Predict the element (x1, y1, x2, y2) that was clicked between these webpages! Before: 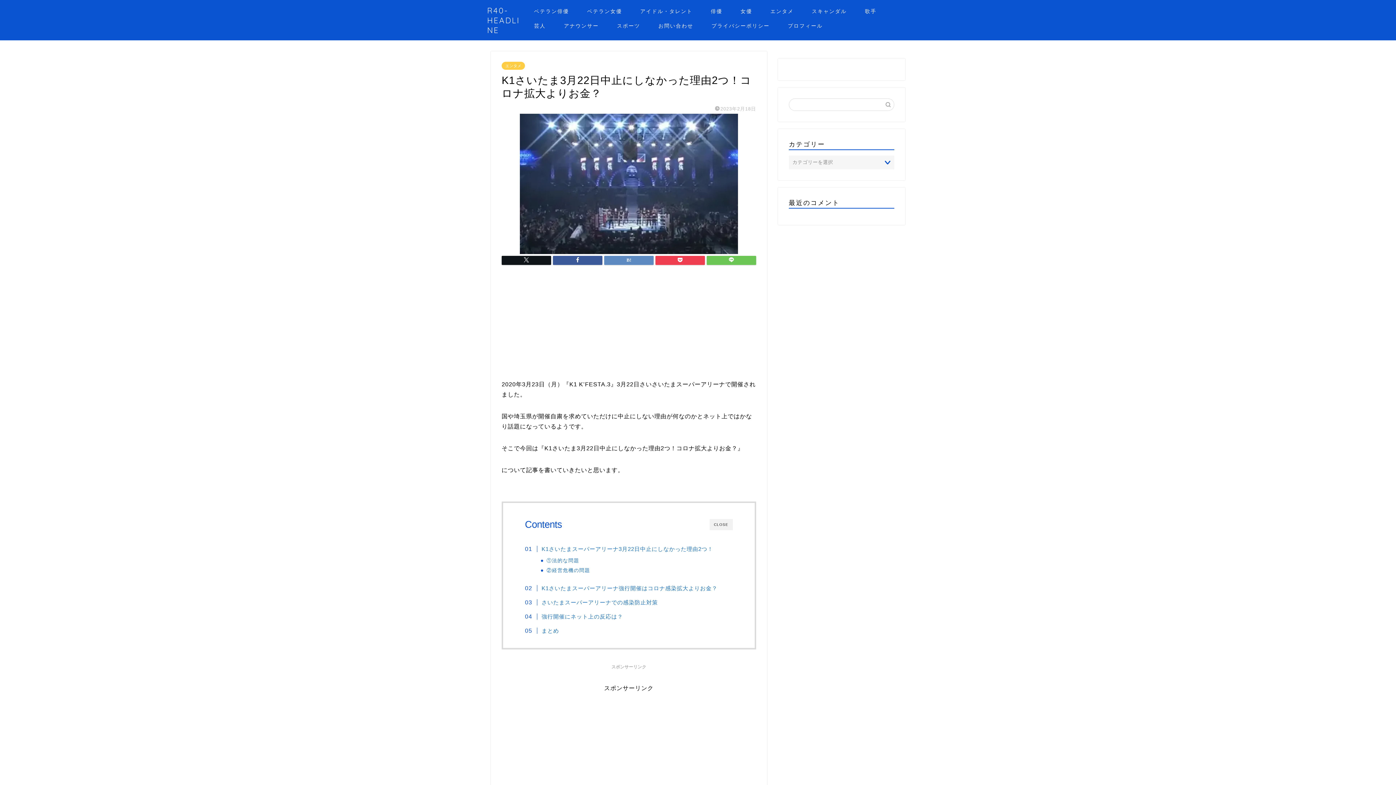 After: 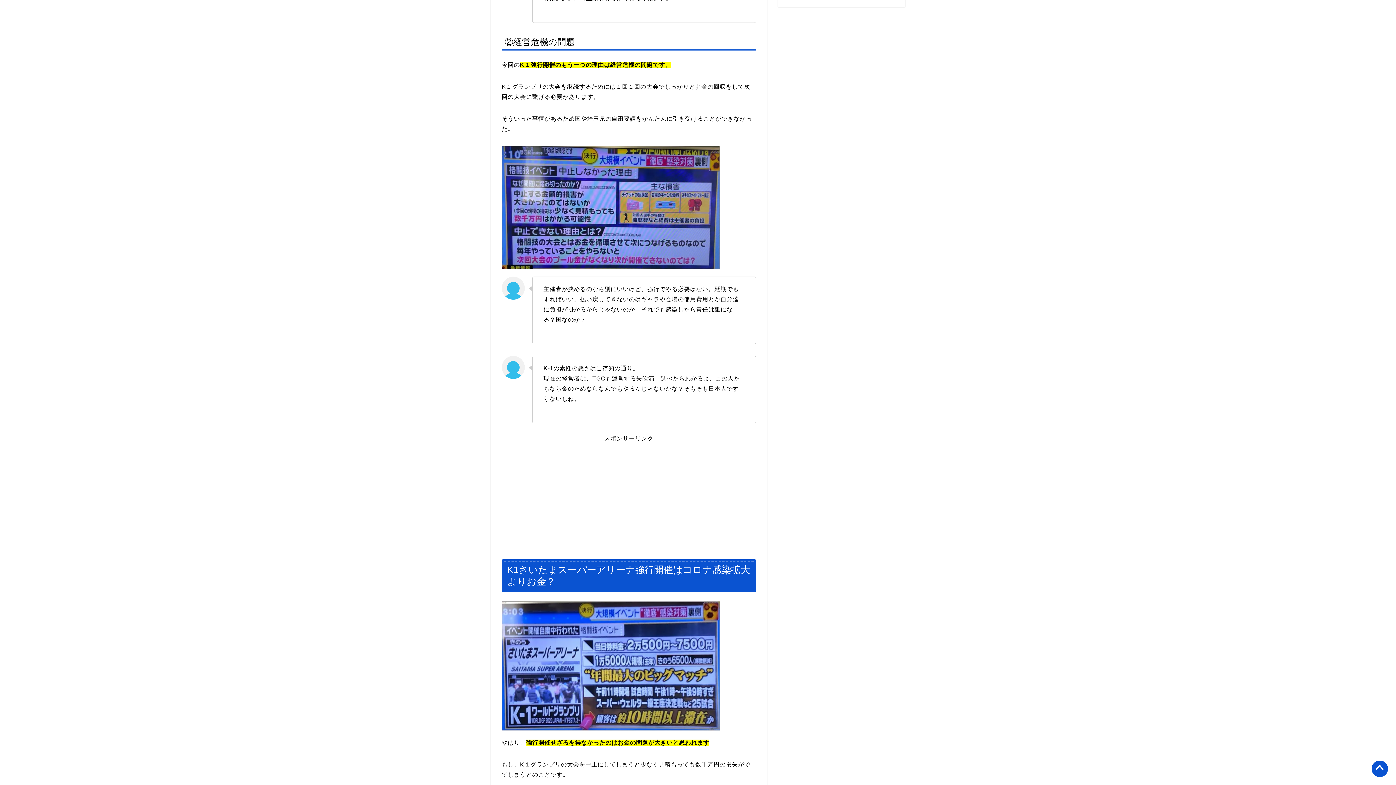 Action: bbox: (546, 566, 590, 574) label: ②経営危機の問題